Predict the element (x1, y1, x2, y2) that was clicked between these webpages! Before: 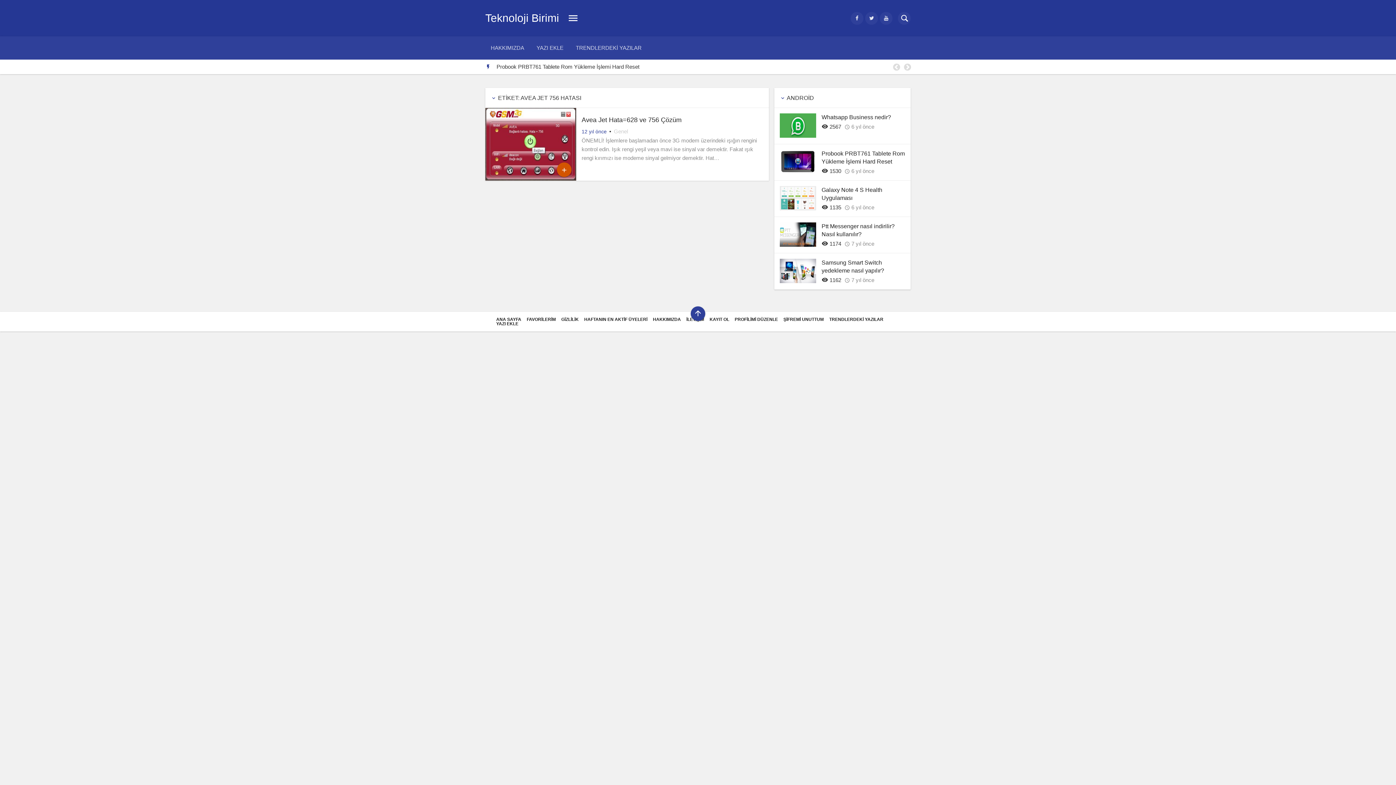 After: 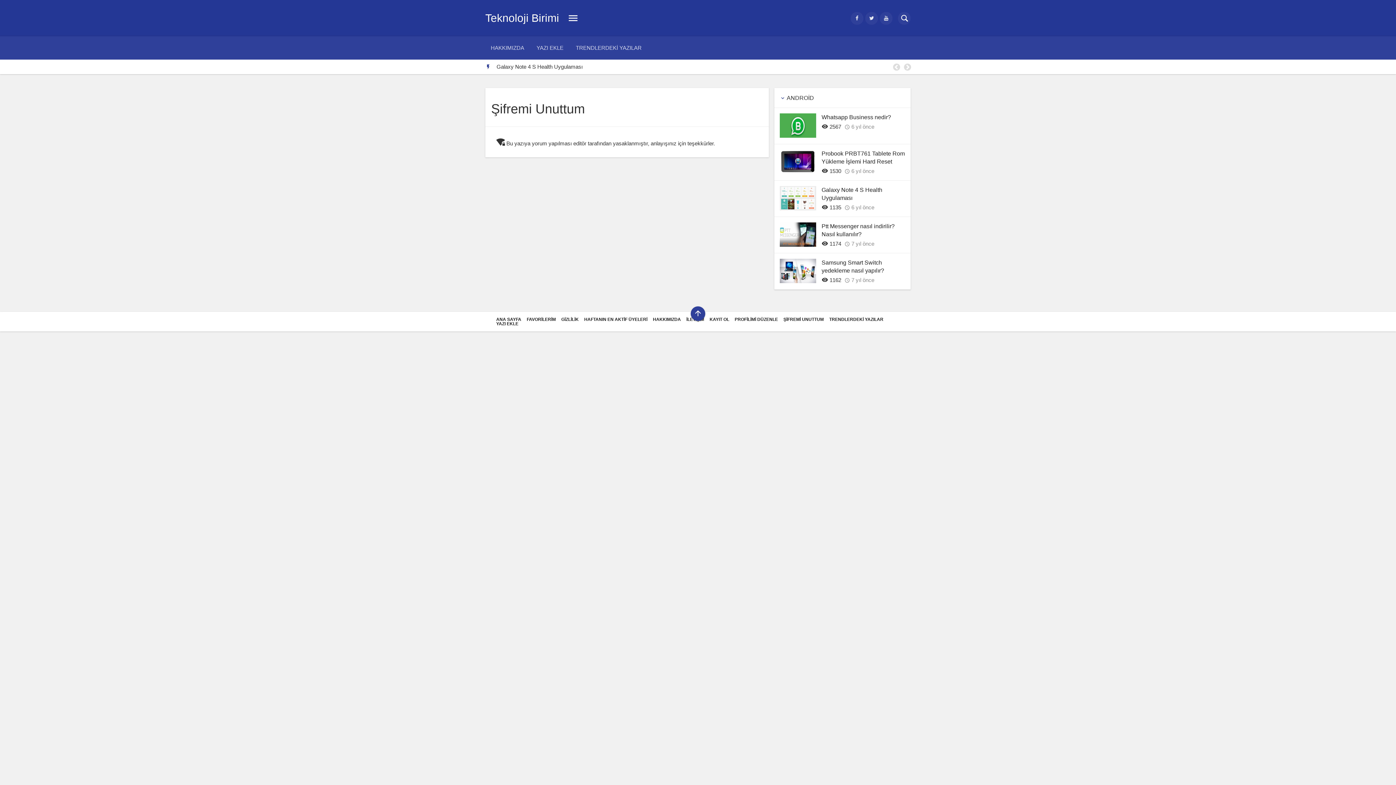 Action: label: ŞİFREMİ UNUTTUM bbox: (783, 316, 824, 322)